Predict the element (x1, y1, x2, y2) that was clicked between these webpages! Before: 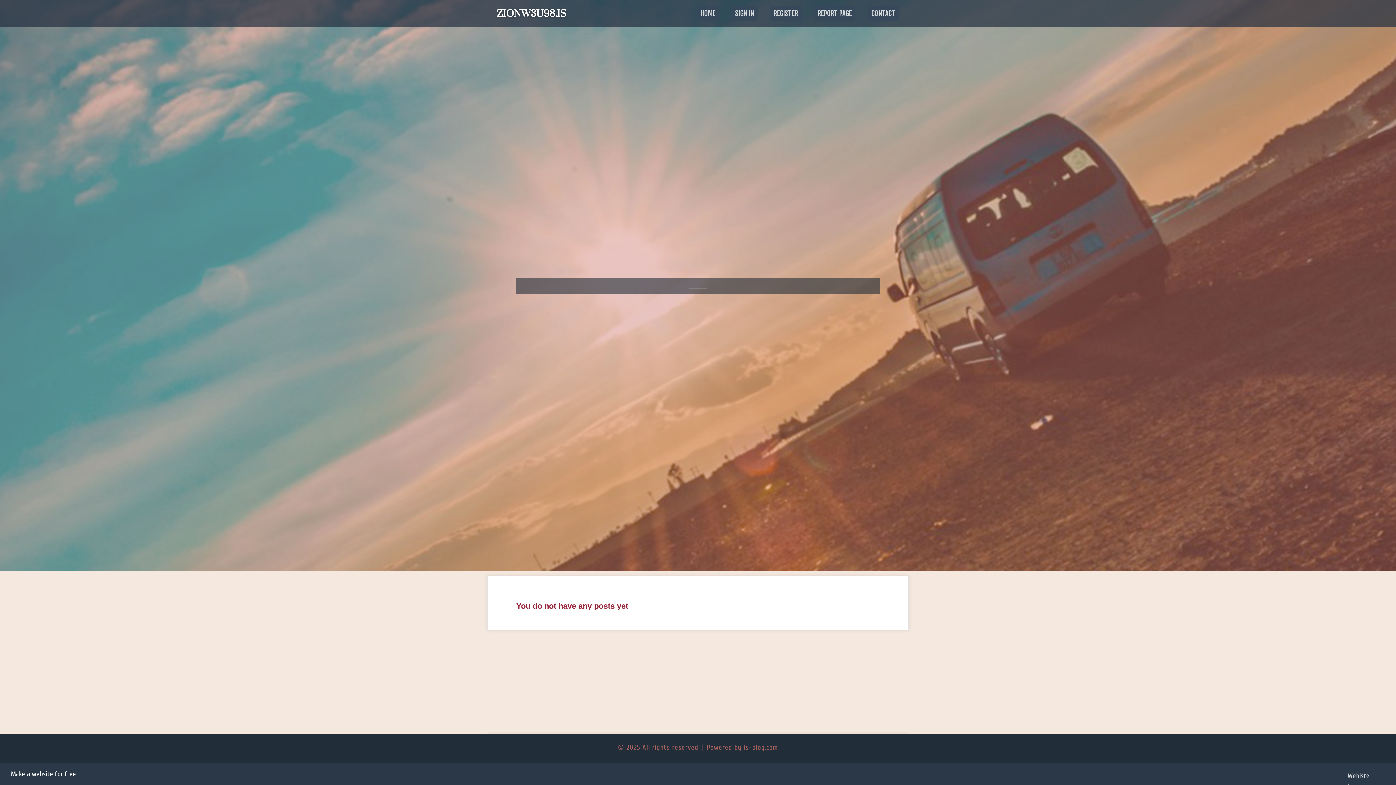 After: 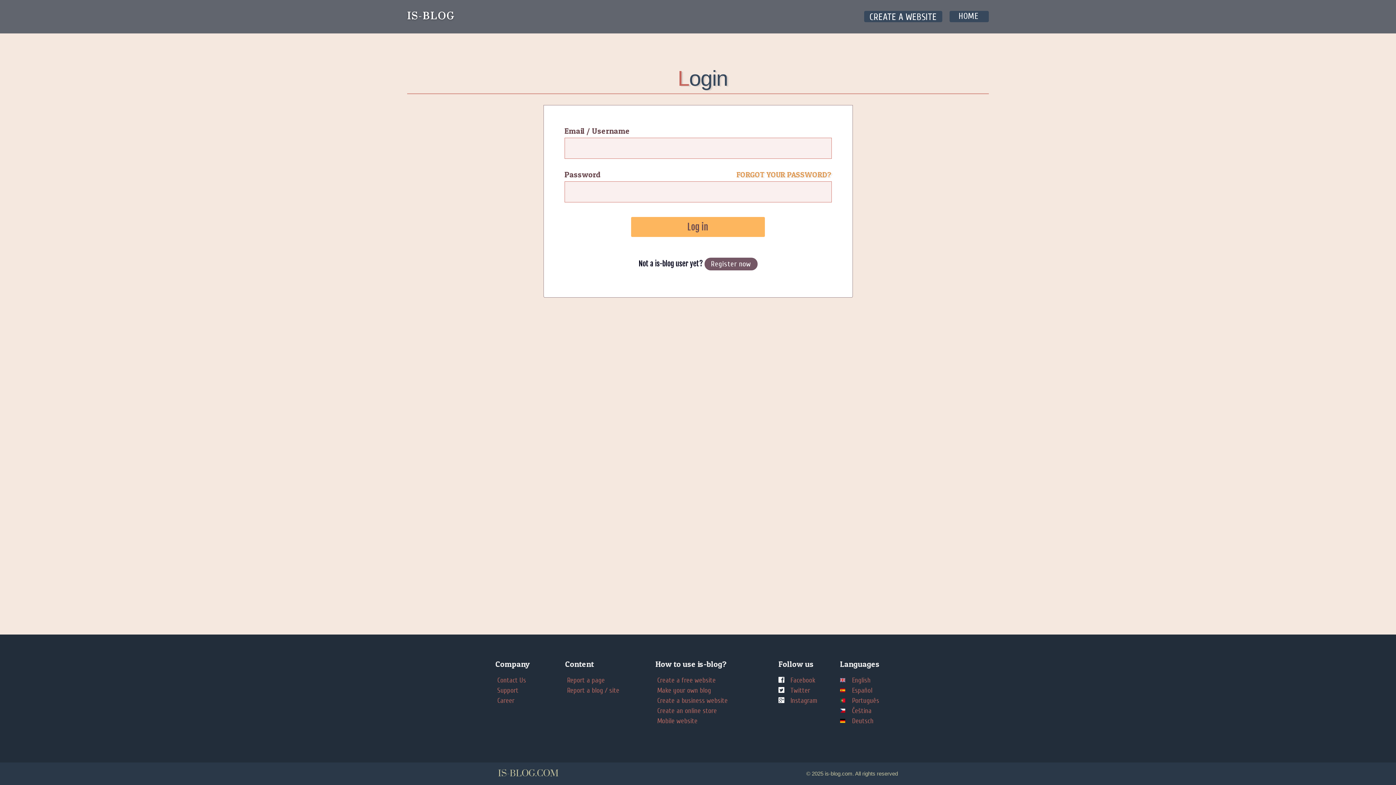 Action: label: SIGN IN bbox: (725, 0, 764, 27)